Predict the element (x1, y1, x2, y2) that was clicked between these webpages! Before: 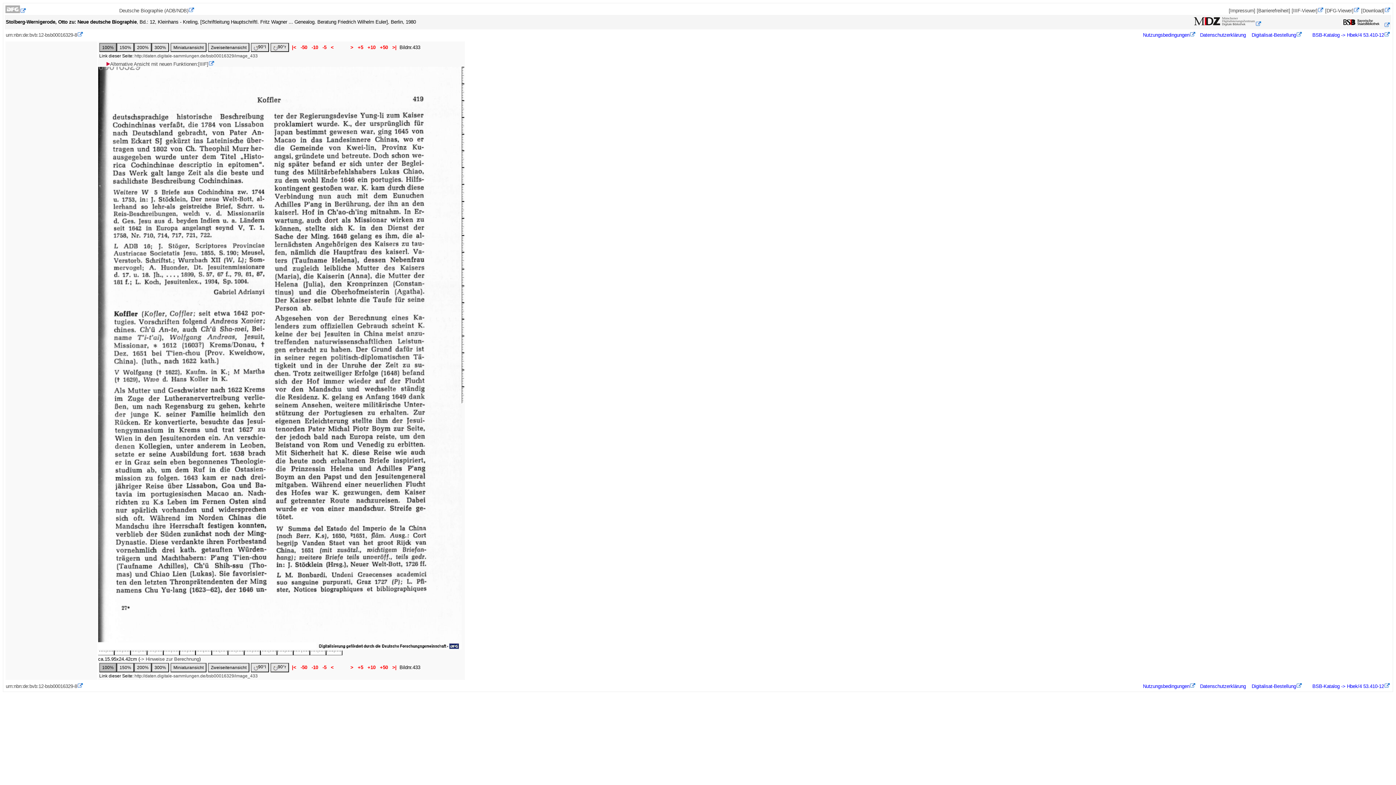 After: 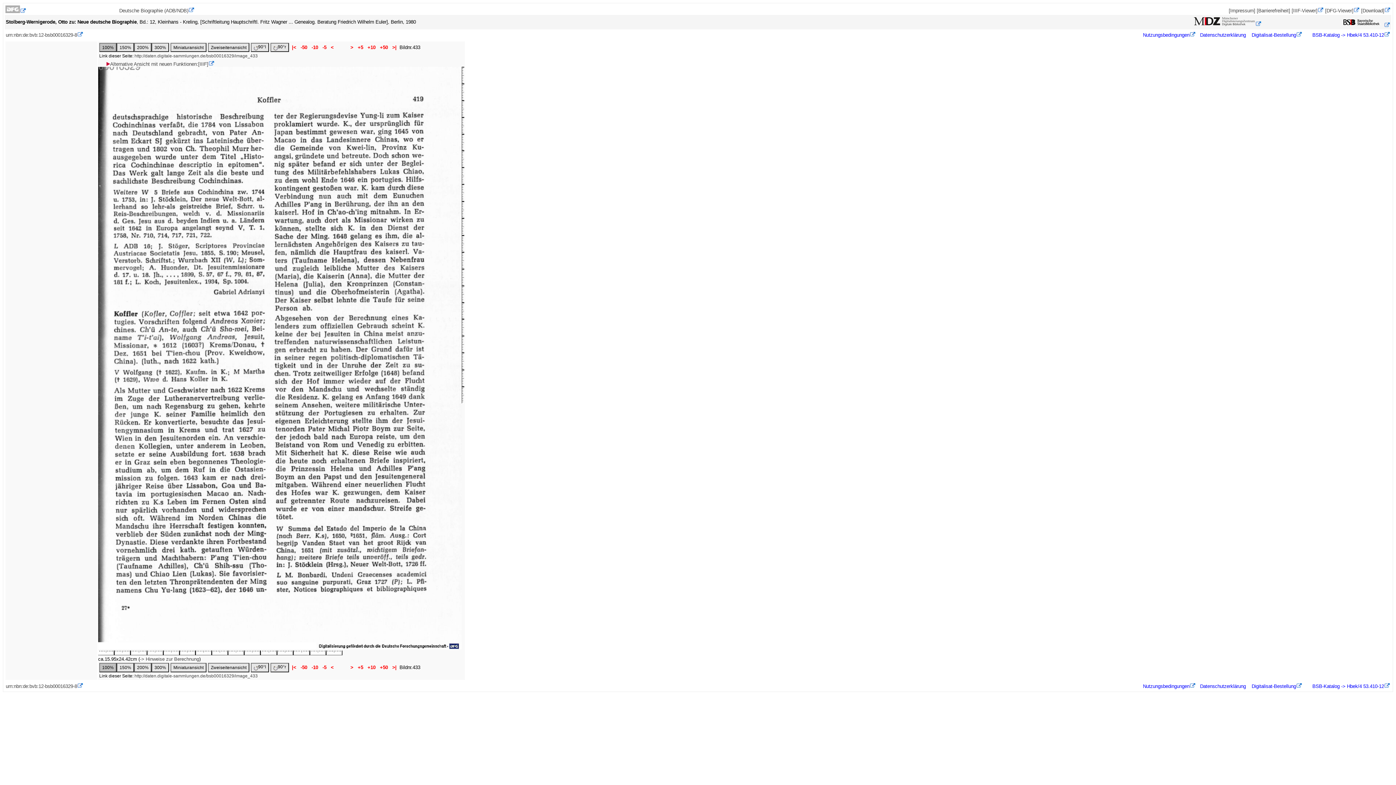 Action: bbox: (134, 53, 257, 58) label: http://daten.digitale-sammlungen.de/bsb00016329/image_433